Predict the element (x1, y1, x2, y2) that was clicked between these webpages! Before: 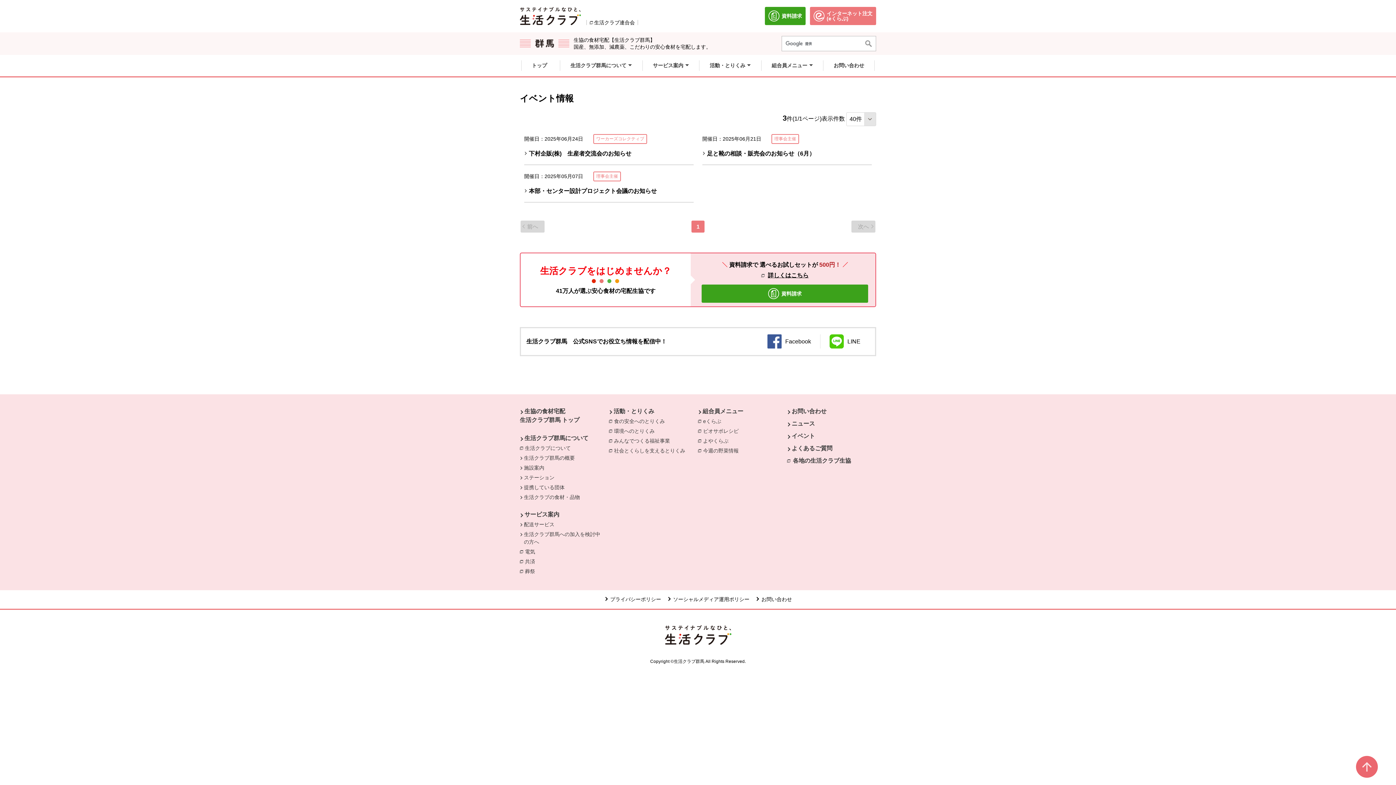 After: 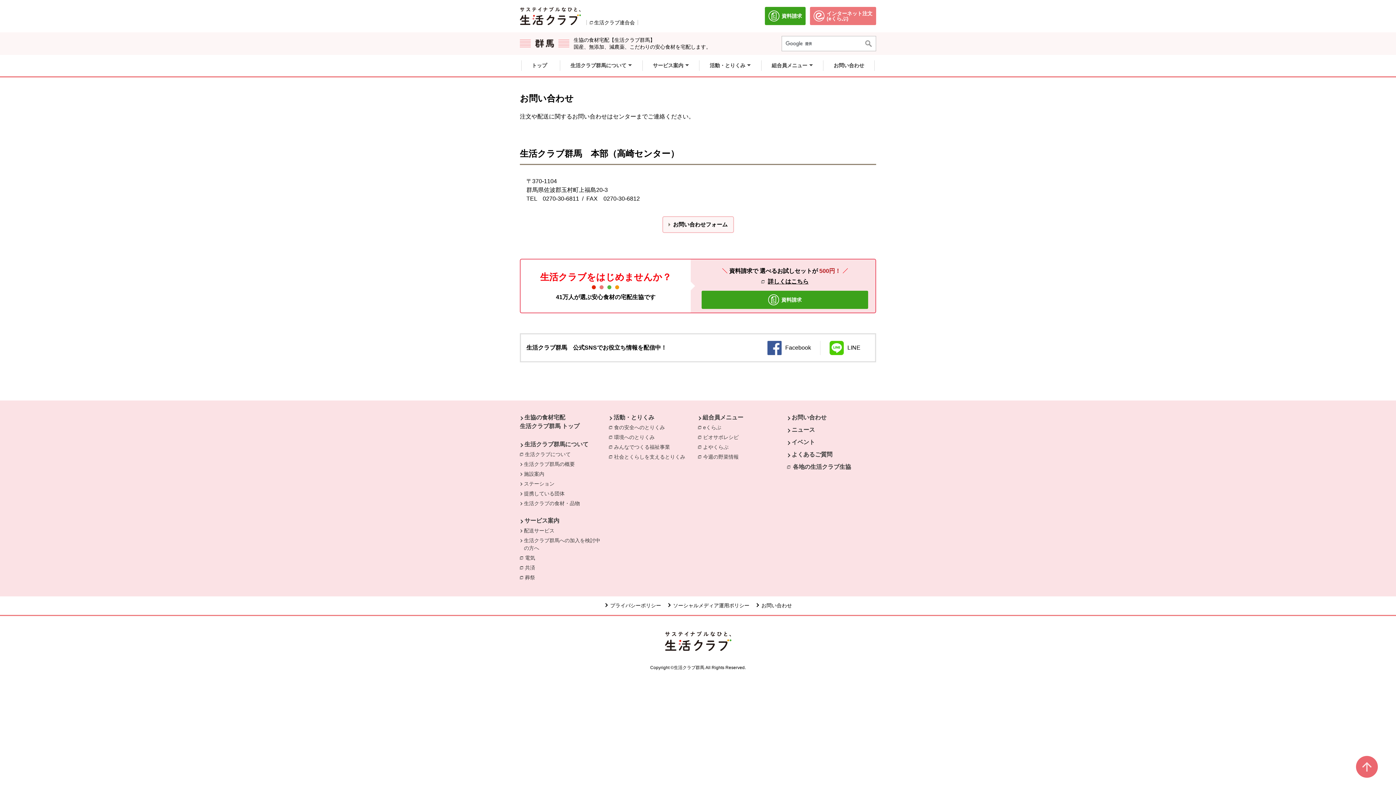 Action: label: お問い合わせ bbox: (755, 596, 792, 602)